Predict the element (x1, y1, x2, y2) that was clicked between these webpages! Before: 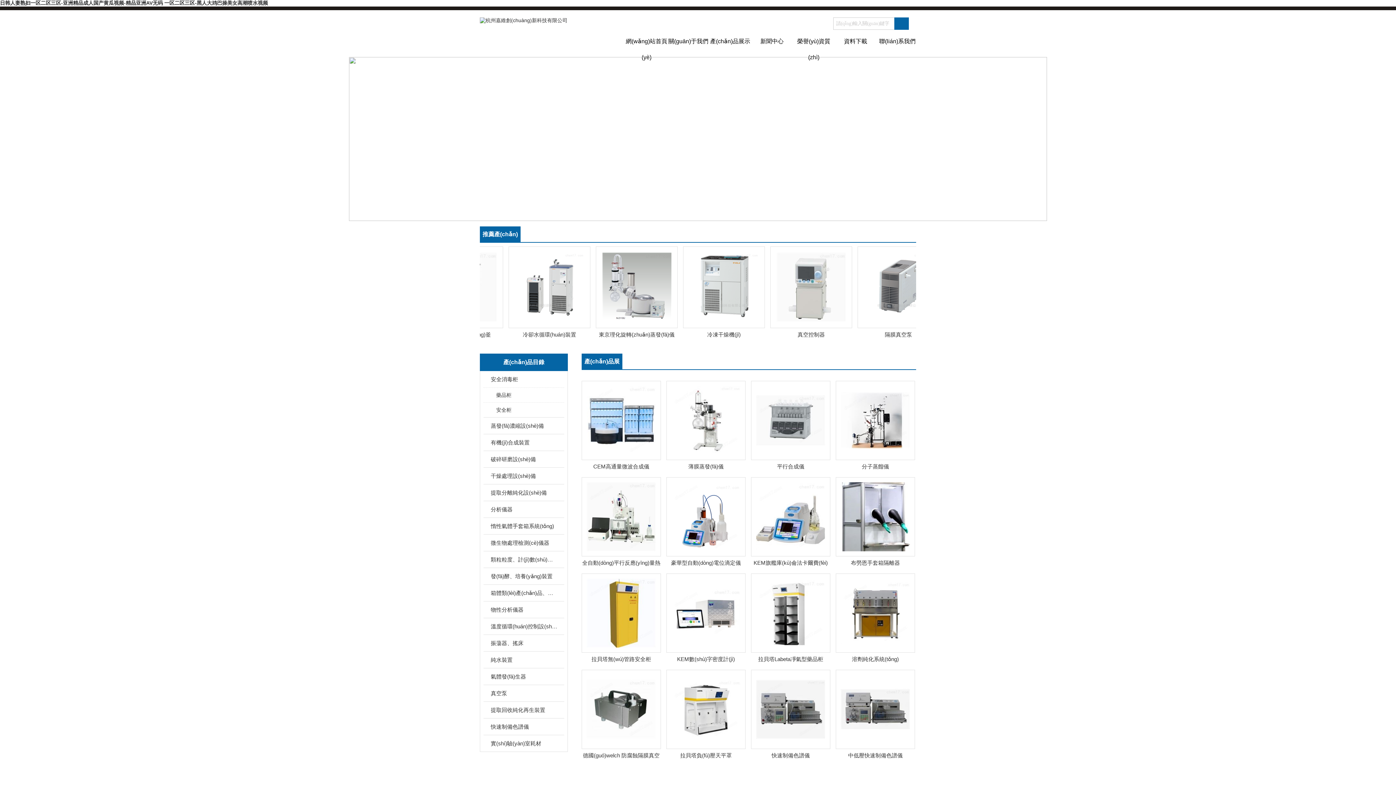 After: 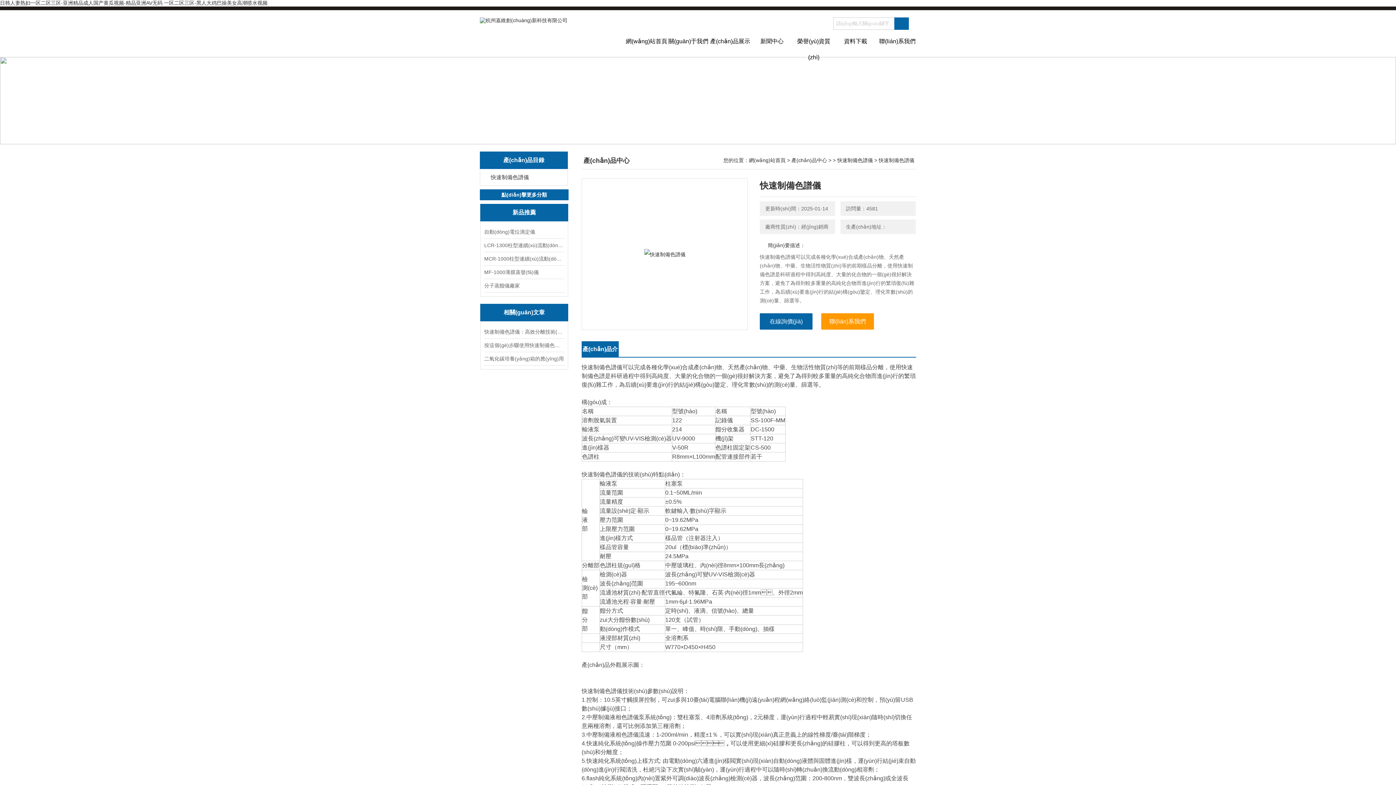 Action: label: 快速制備色譜儀 bbox: (771, 752, 810, 758)